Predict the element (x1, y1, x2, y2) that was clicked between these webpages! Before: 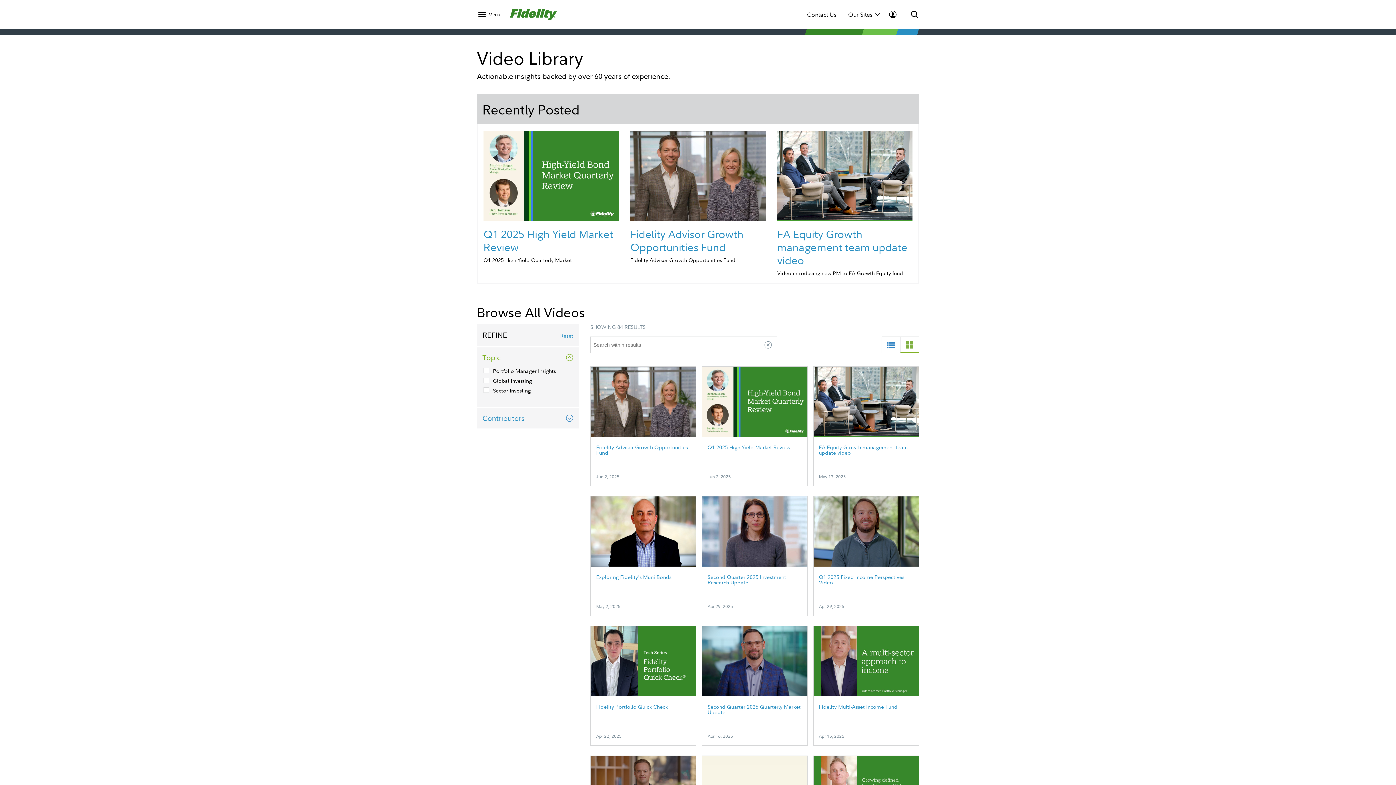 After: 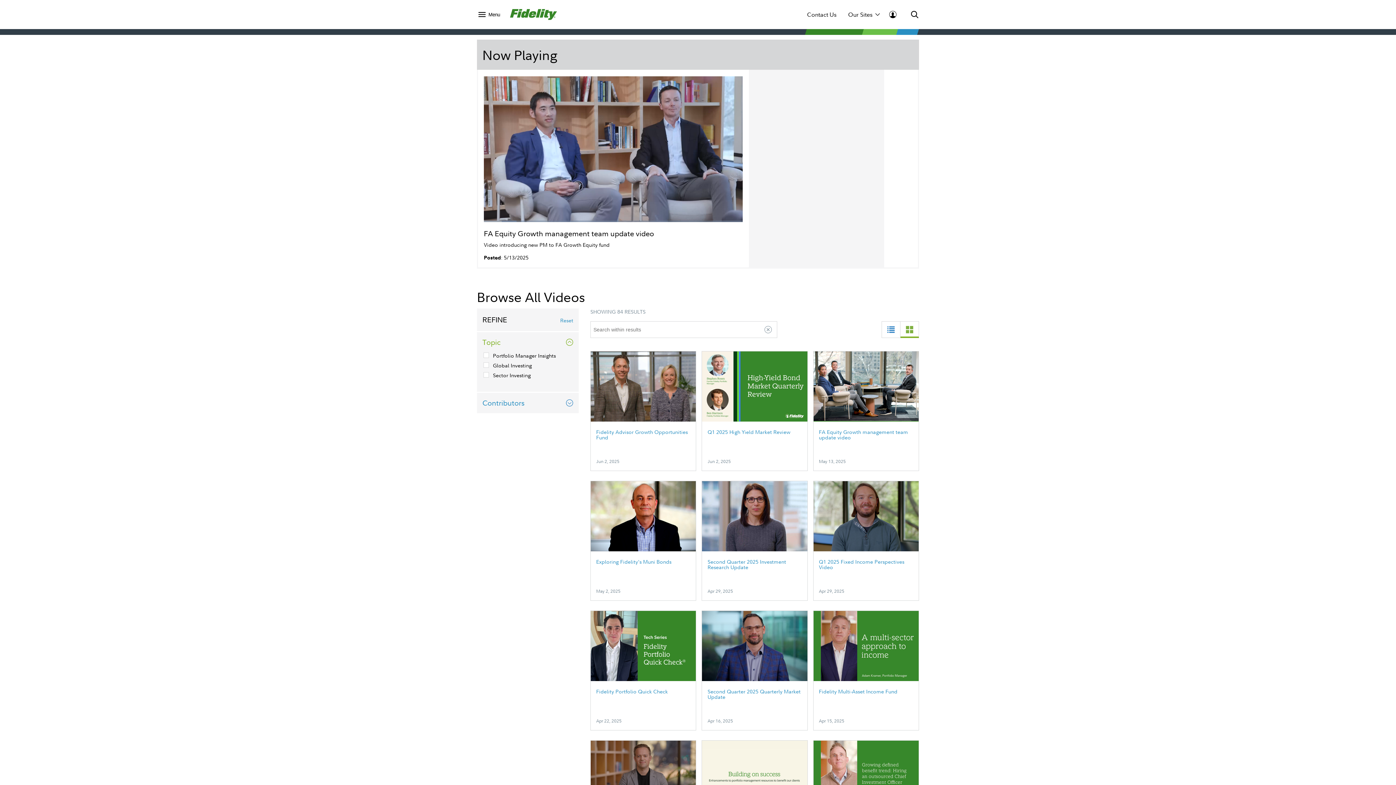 Action: bbox: (777, 226, 907, 267) label: FA Equity Growth management team update video